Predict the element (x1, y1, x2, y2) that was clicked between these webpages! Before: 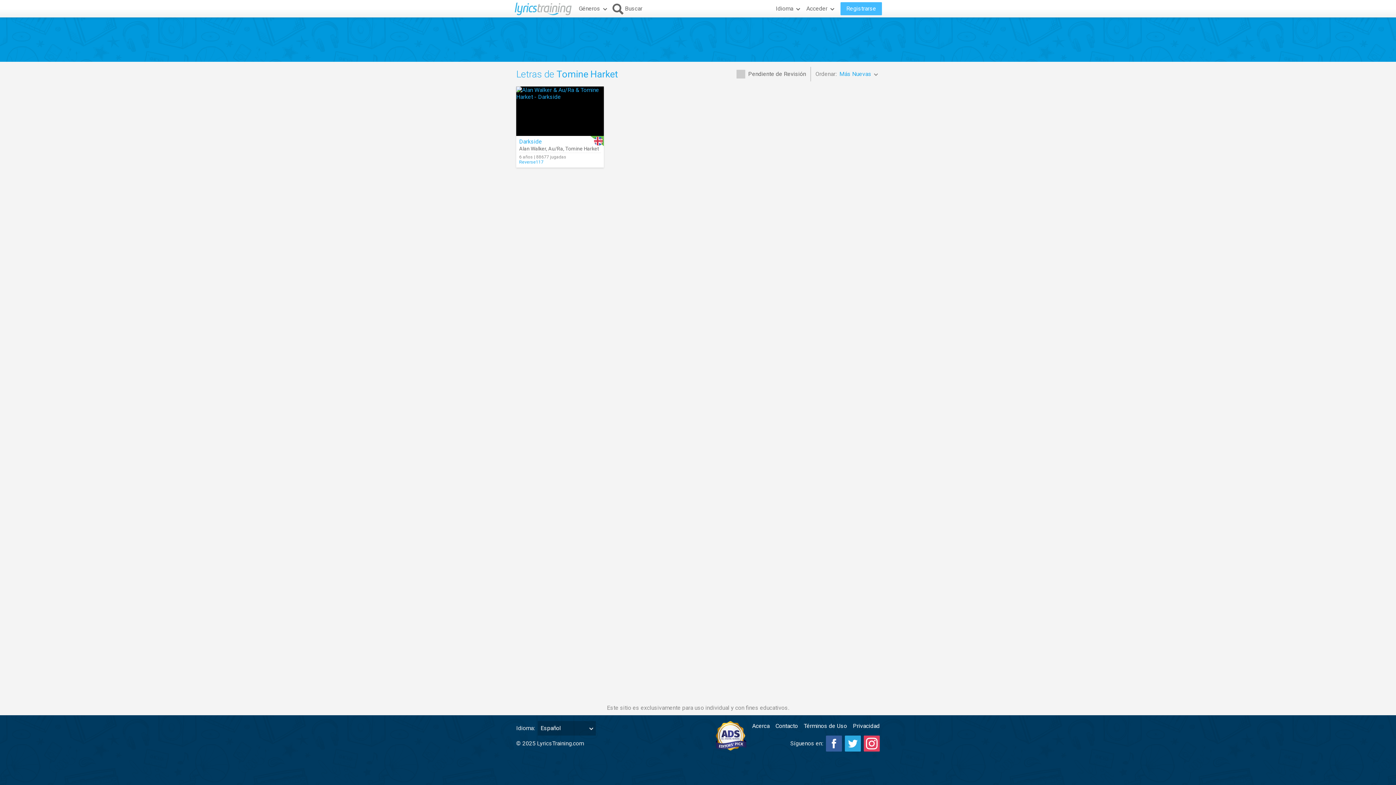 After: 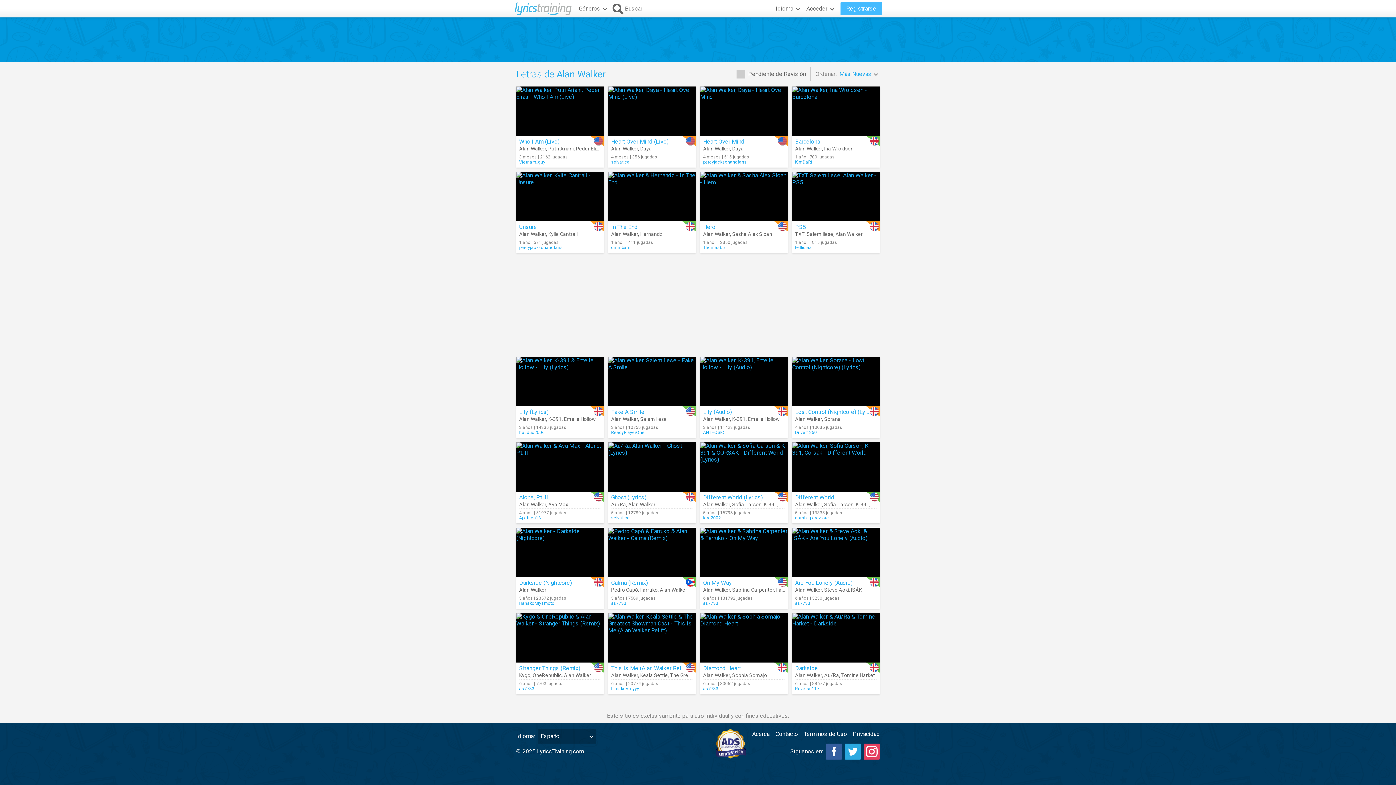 Action: label: Alan Walker bbox: (519, 145, 546, 151)